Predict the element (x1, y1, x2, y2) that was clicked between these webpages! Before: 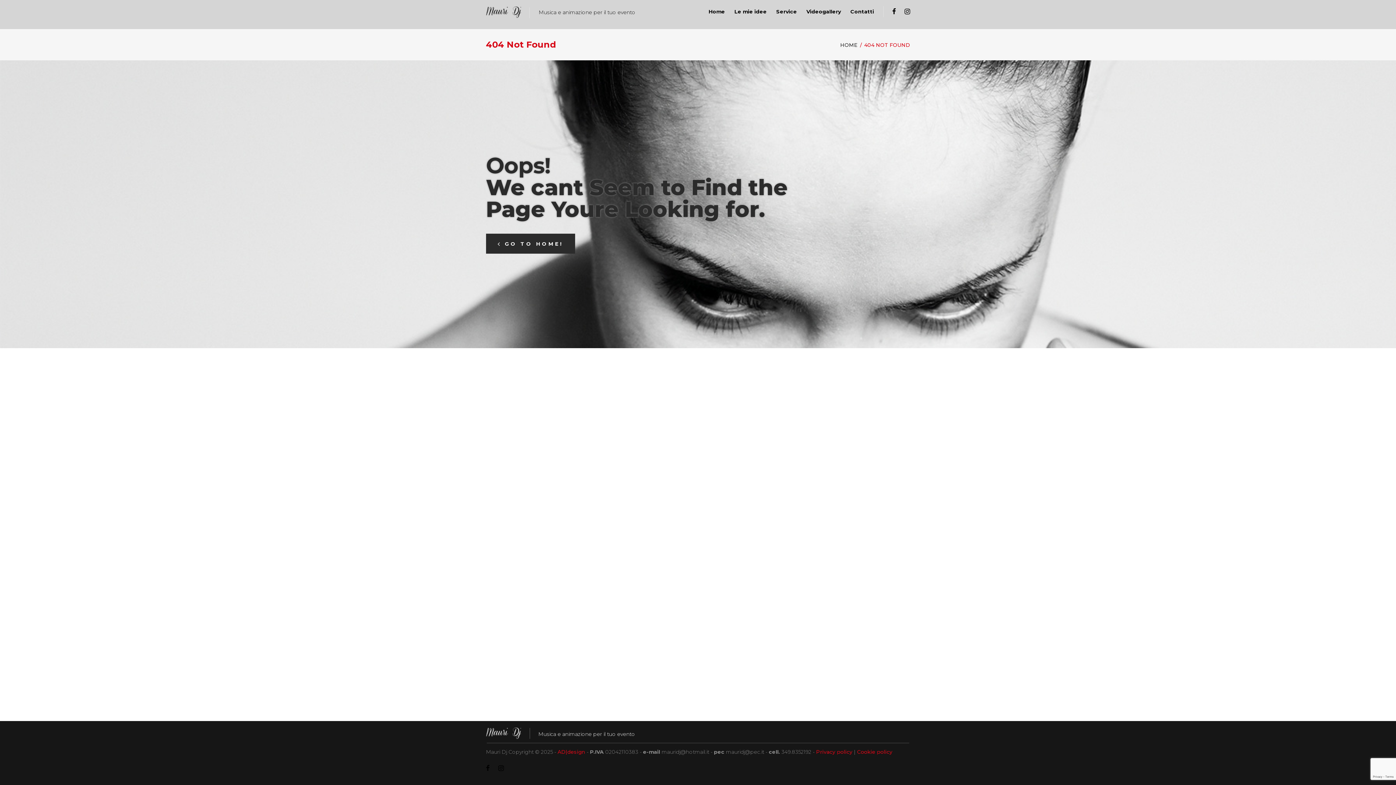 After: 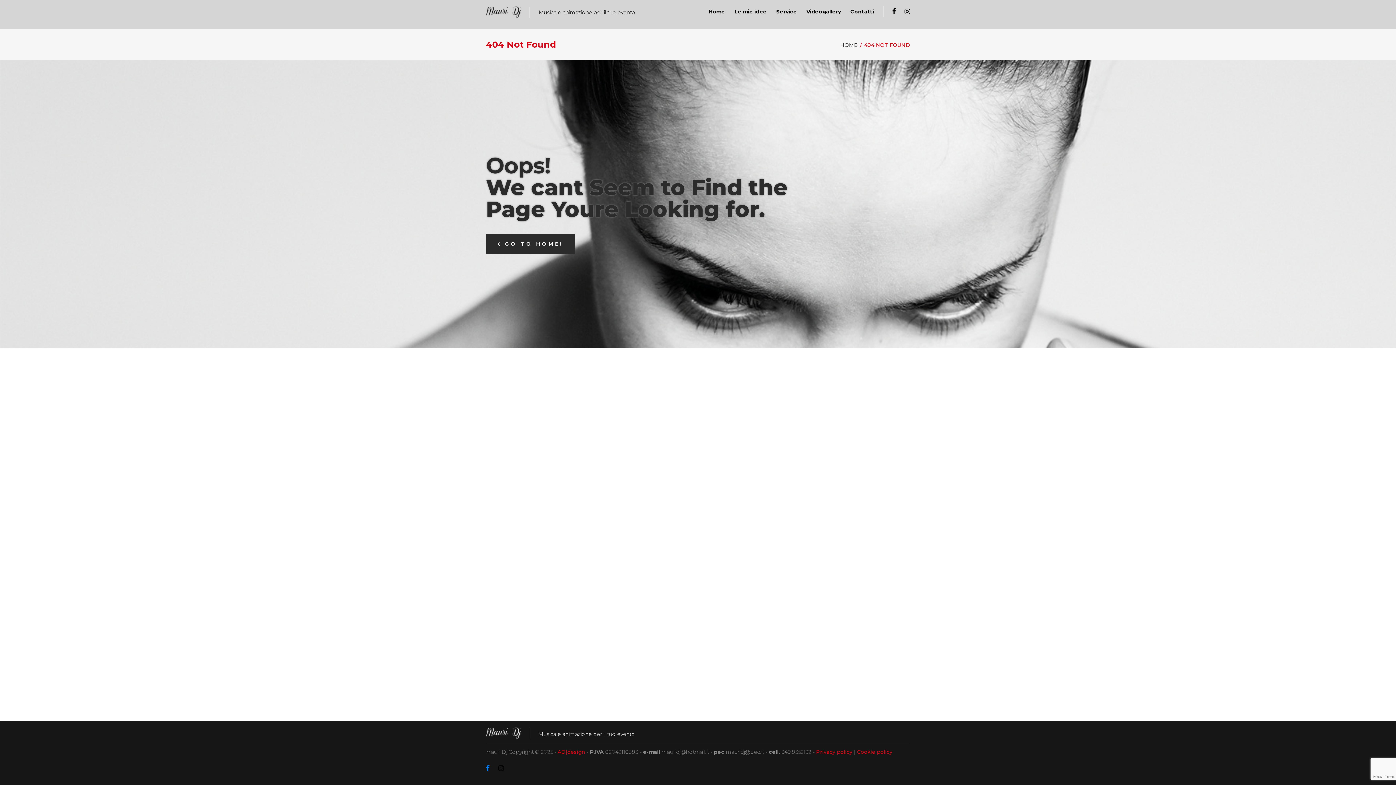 Action: bbox: (486, 764, 489, 773) label: Facebook